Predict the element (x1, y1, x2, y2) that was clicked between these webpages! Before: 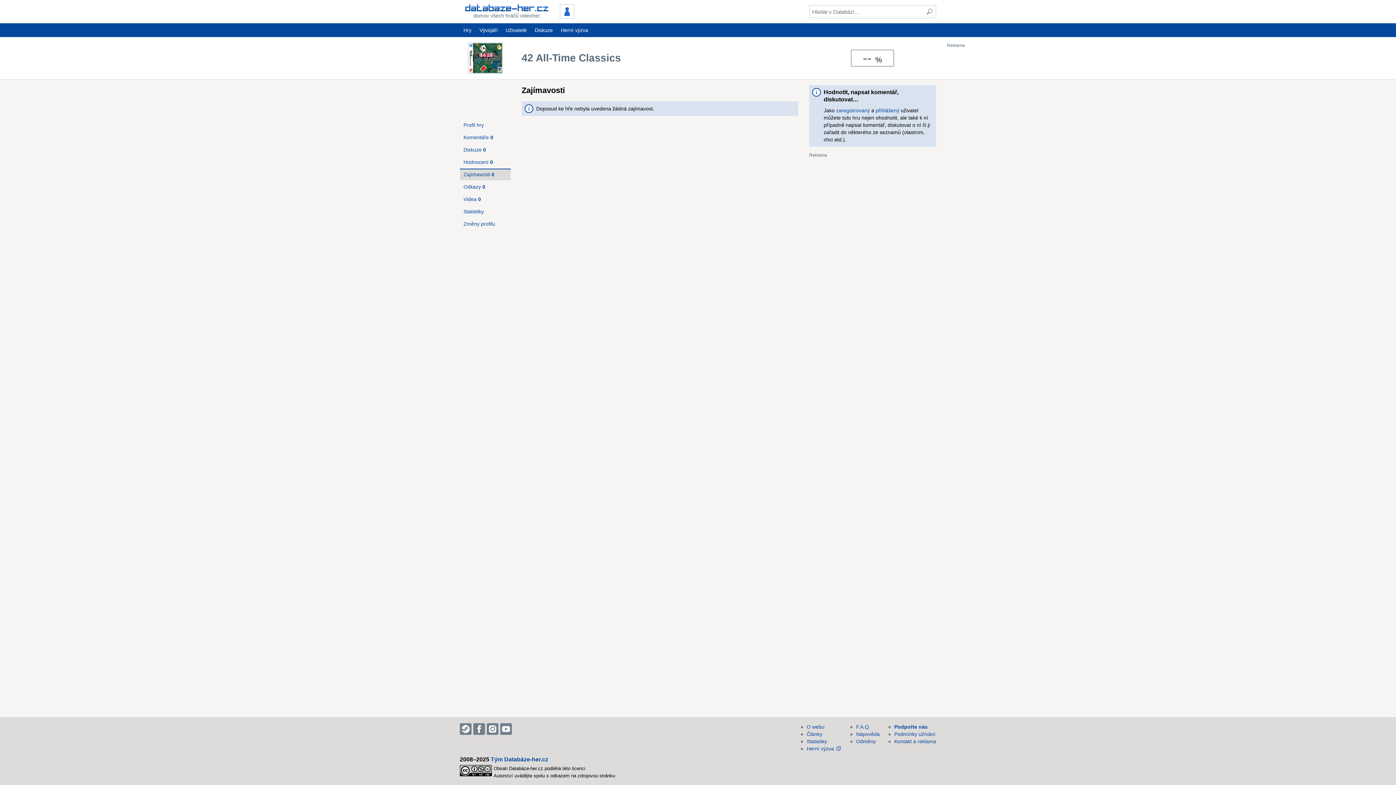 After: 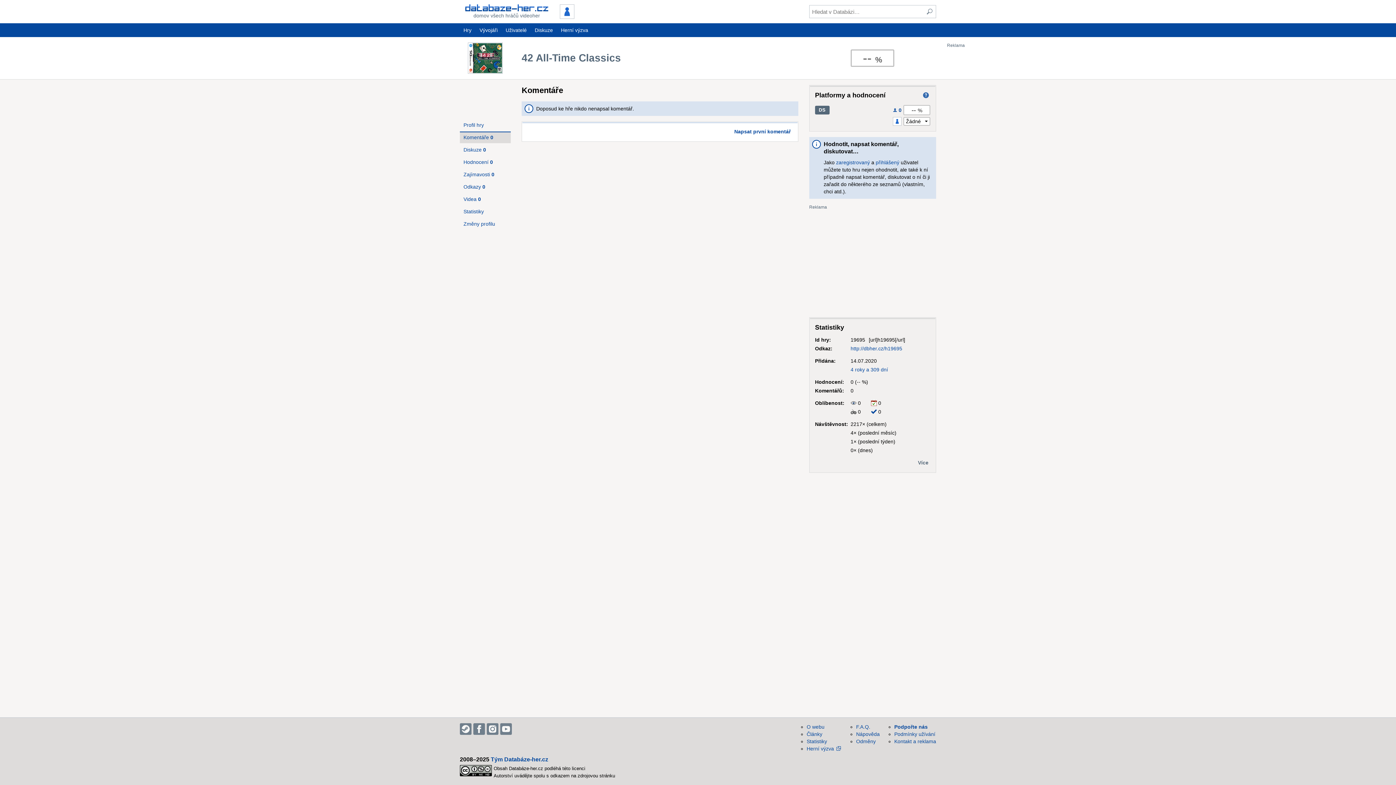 Action: bbox: (460, 131, 510, 143) label: Komentáře 0